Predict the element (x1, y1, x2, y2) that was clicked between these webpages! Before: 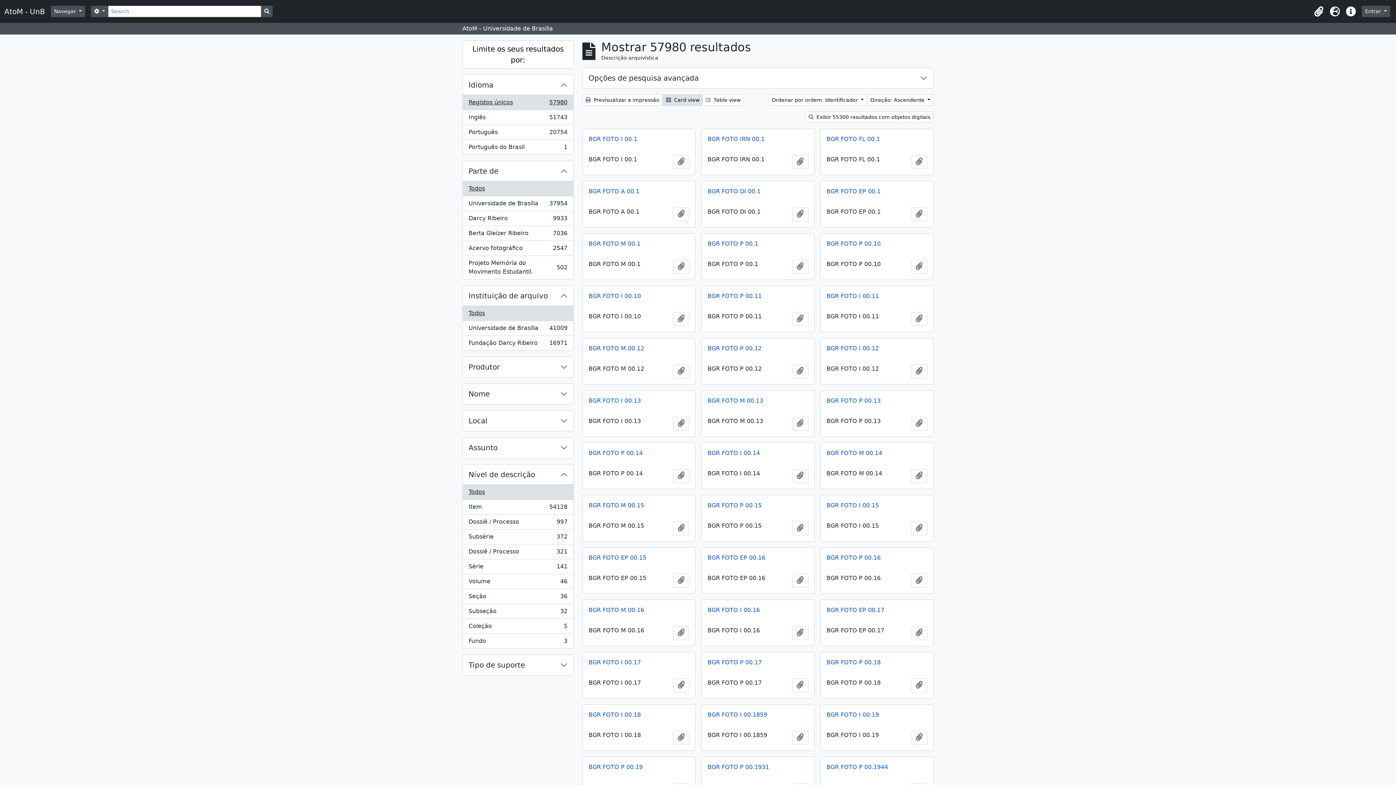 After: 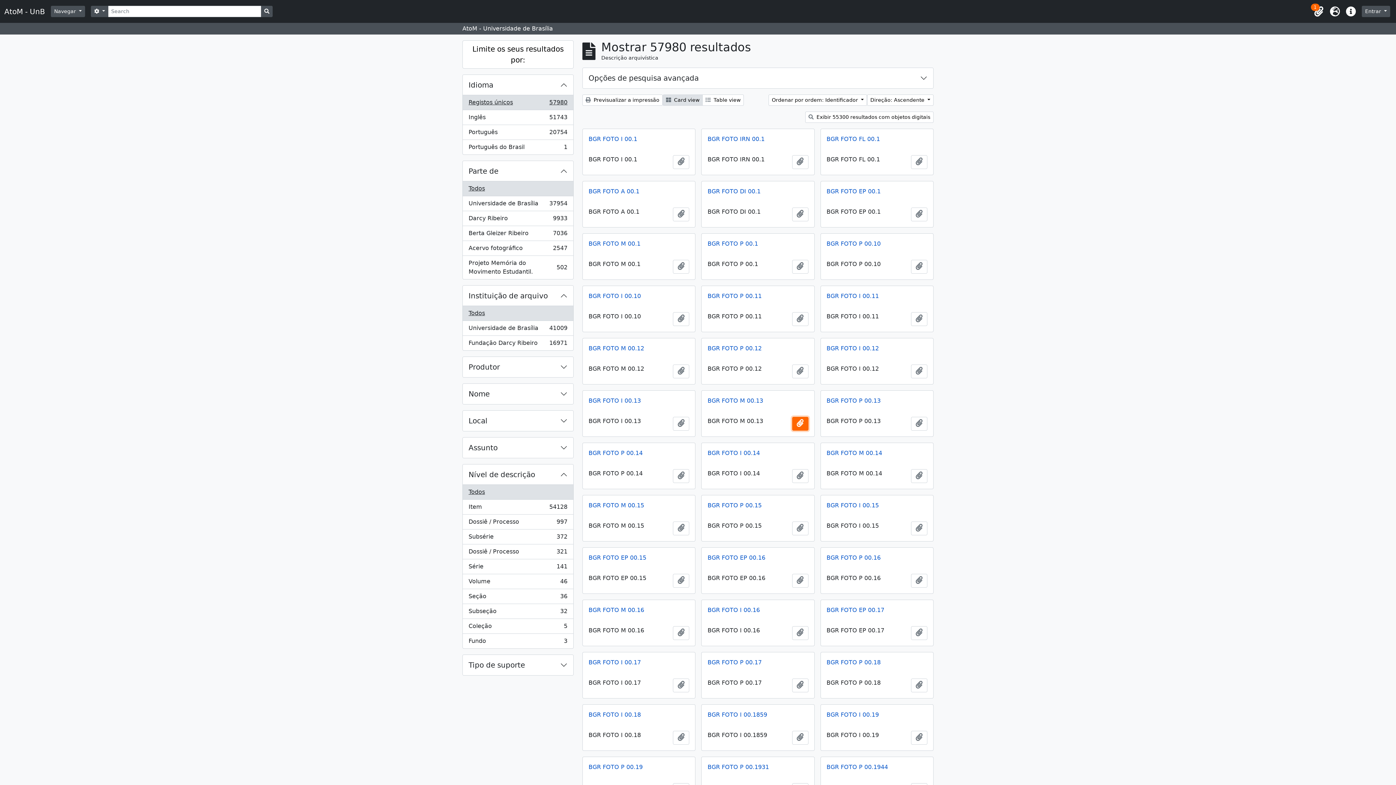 Action: bbox: (792, 417, 808, 430) label: Adicionar à área de transferência